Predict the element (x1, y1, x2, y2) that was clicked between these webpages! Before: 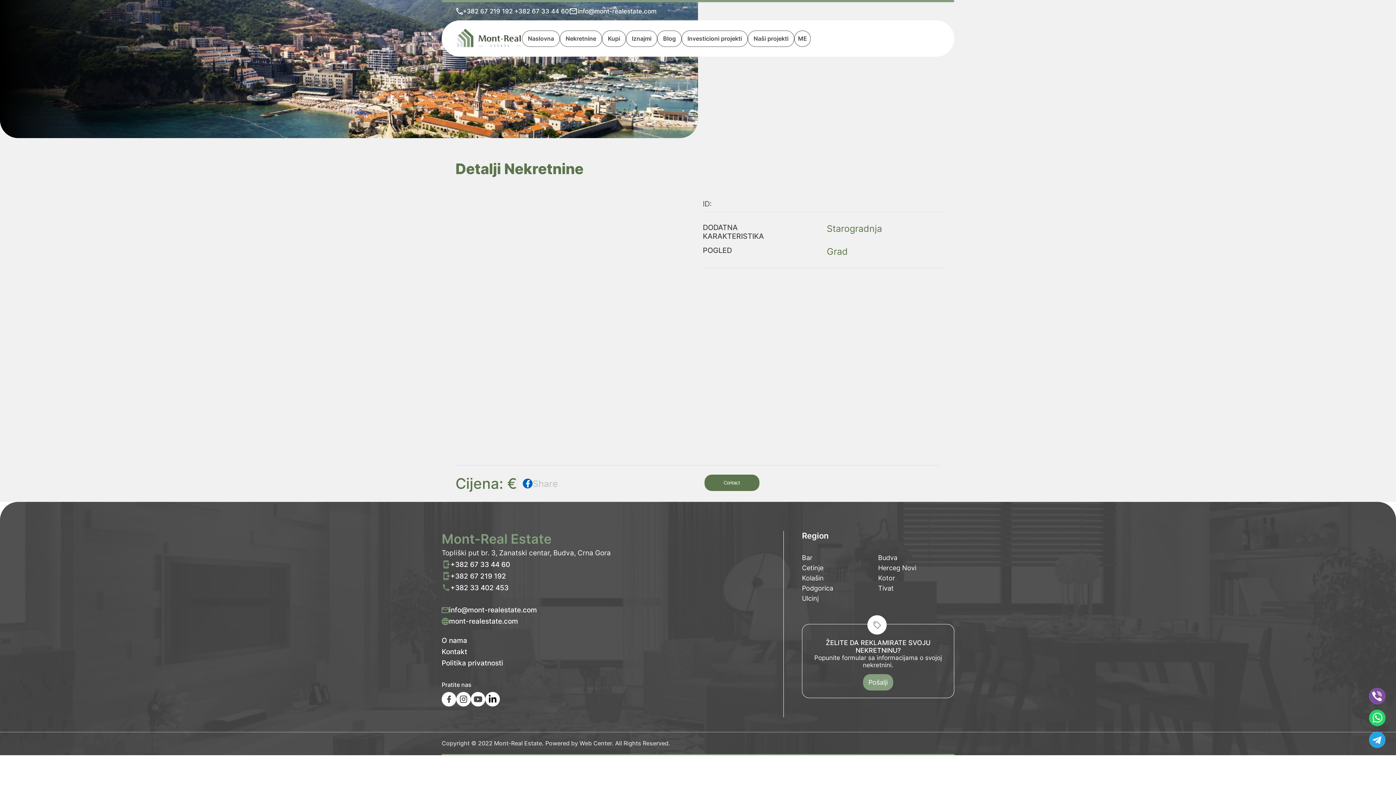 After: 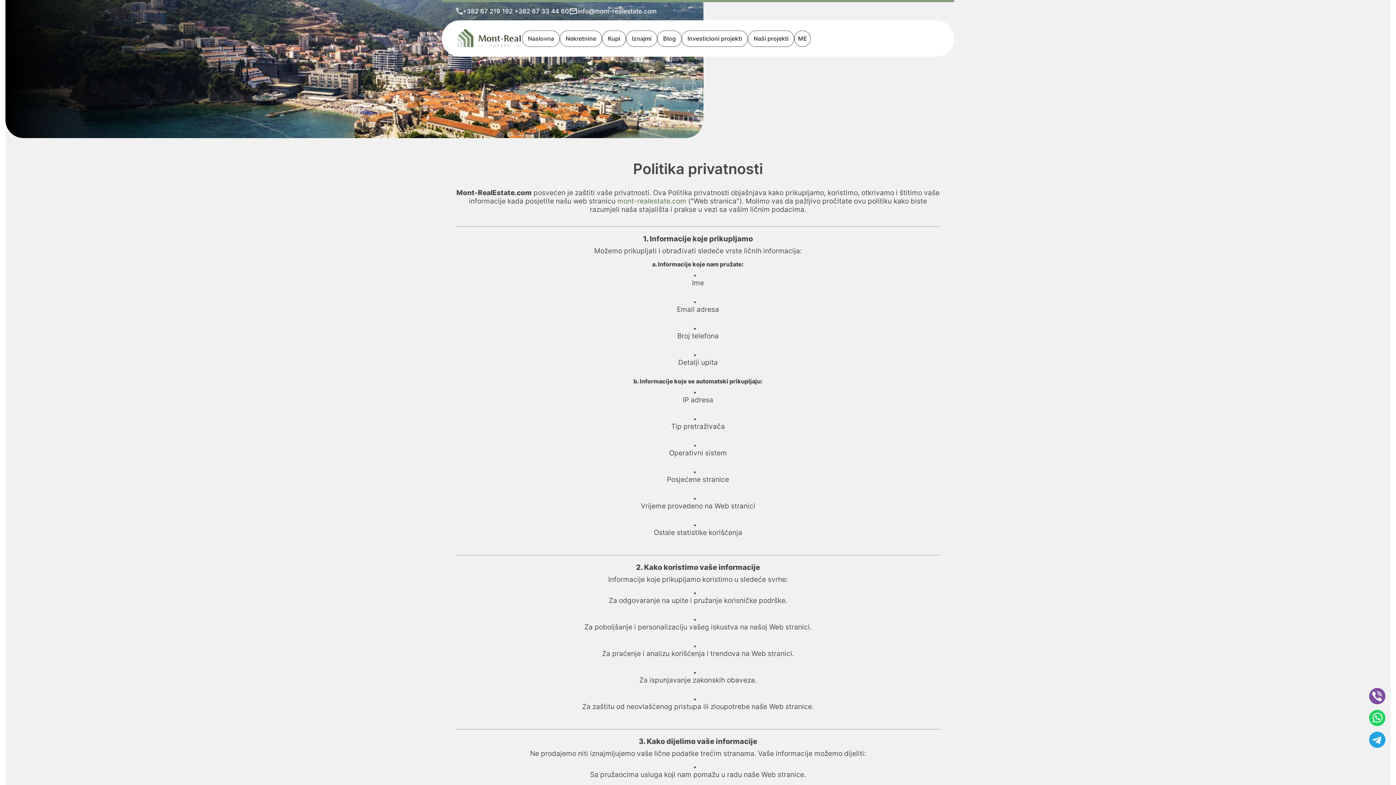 Action: bbox: (441, 659, 503, 667) label: Politika privatnosti